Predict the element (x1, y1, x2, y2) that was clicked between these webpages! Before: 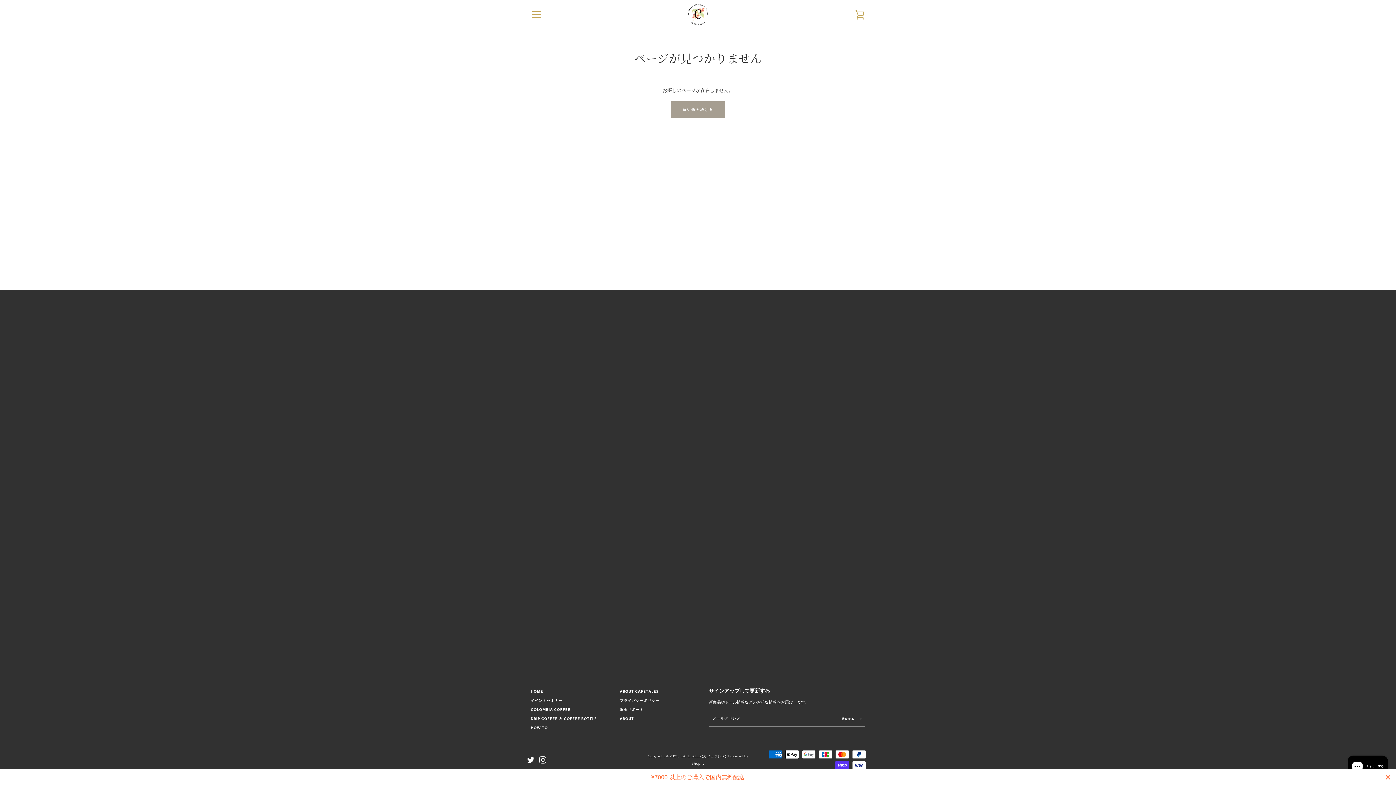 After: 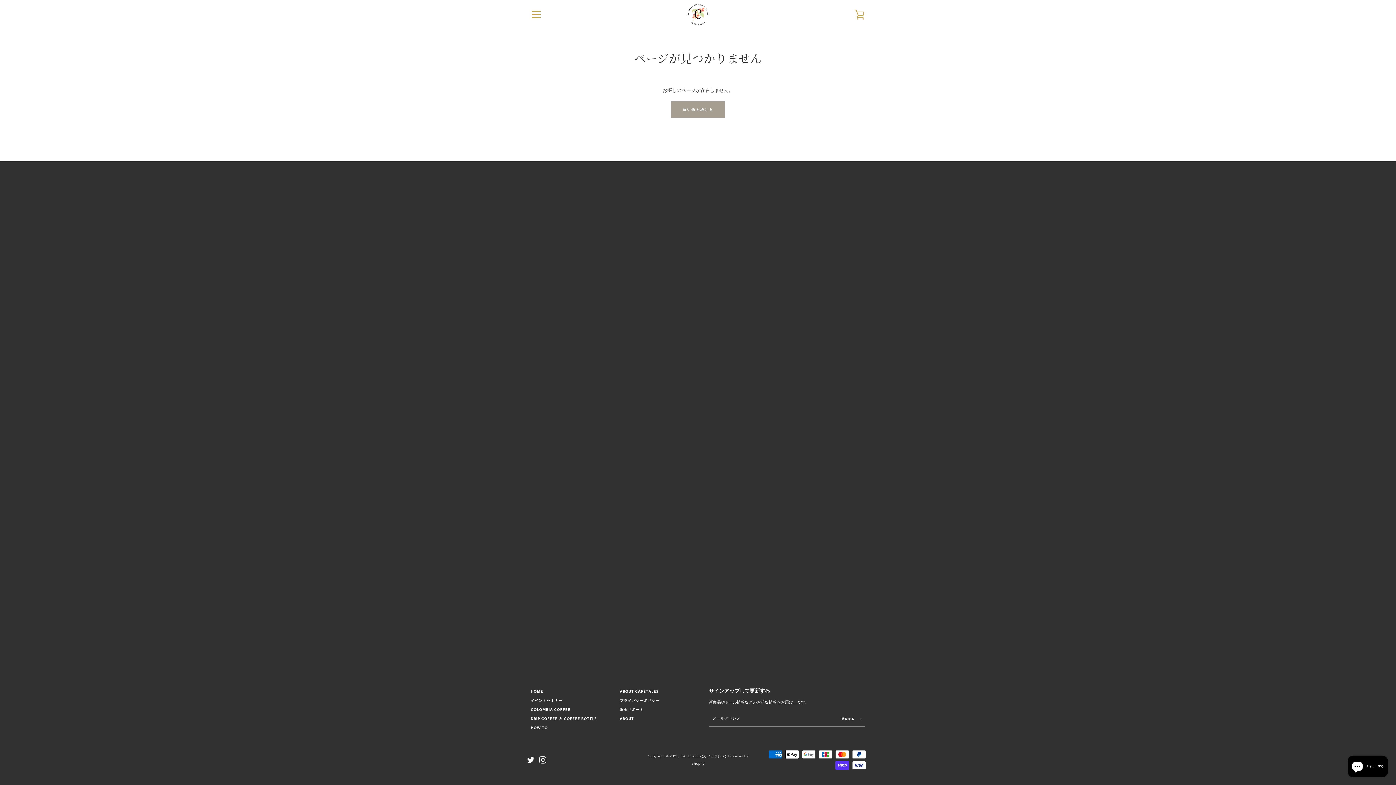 Action: bbox: (1384, 773, 1392, 782) label: Close